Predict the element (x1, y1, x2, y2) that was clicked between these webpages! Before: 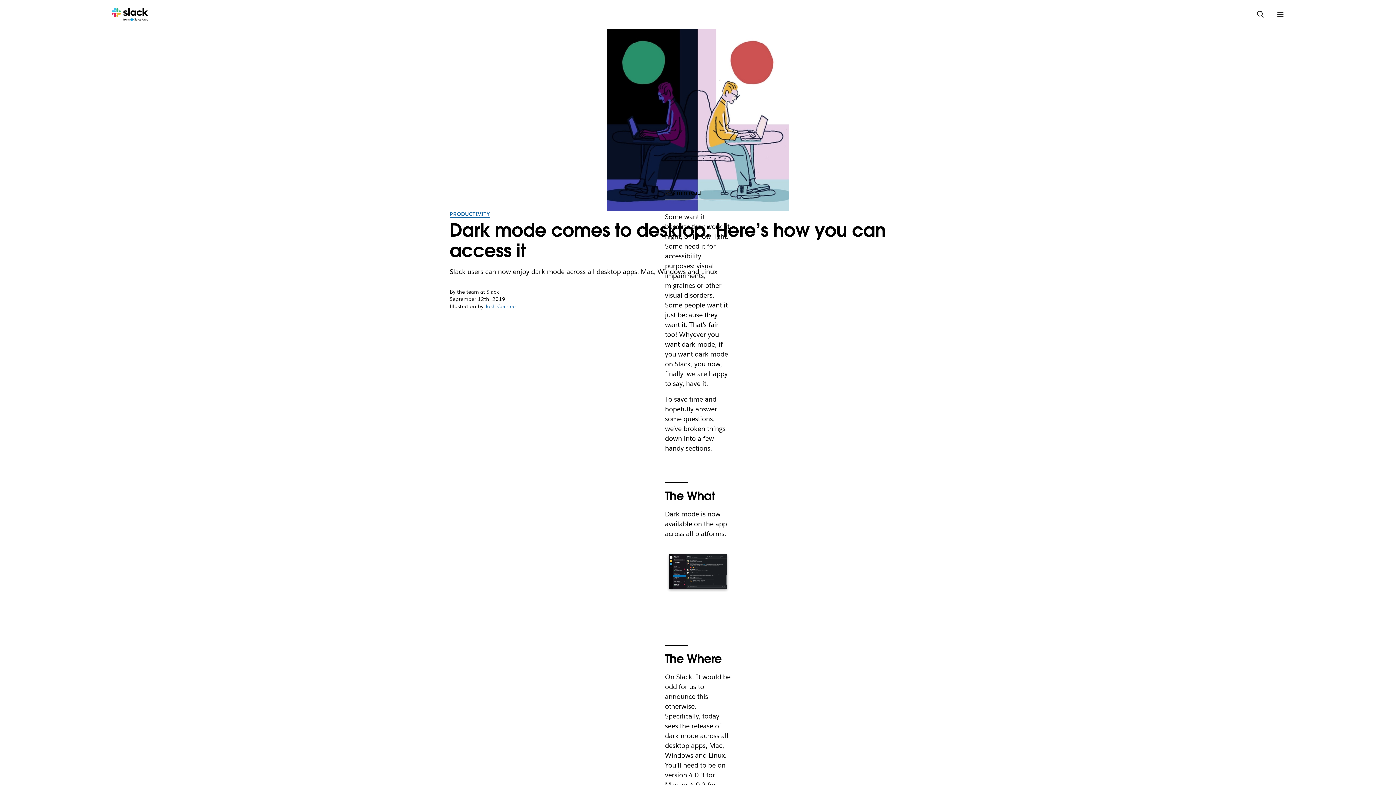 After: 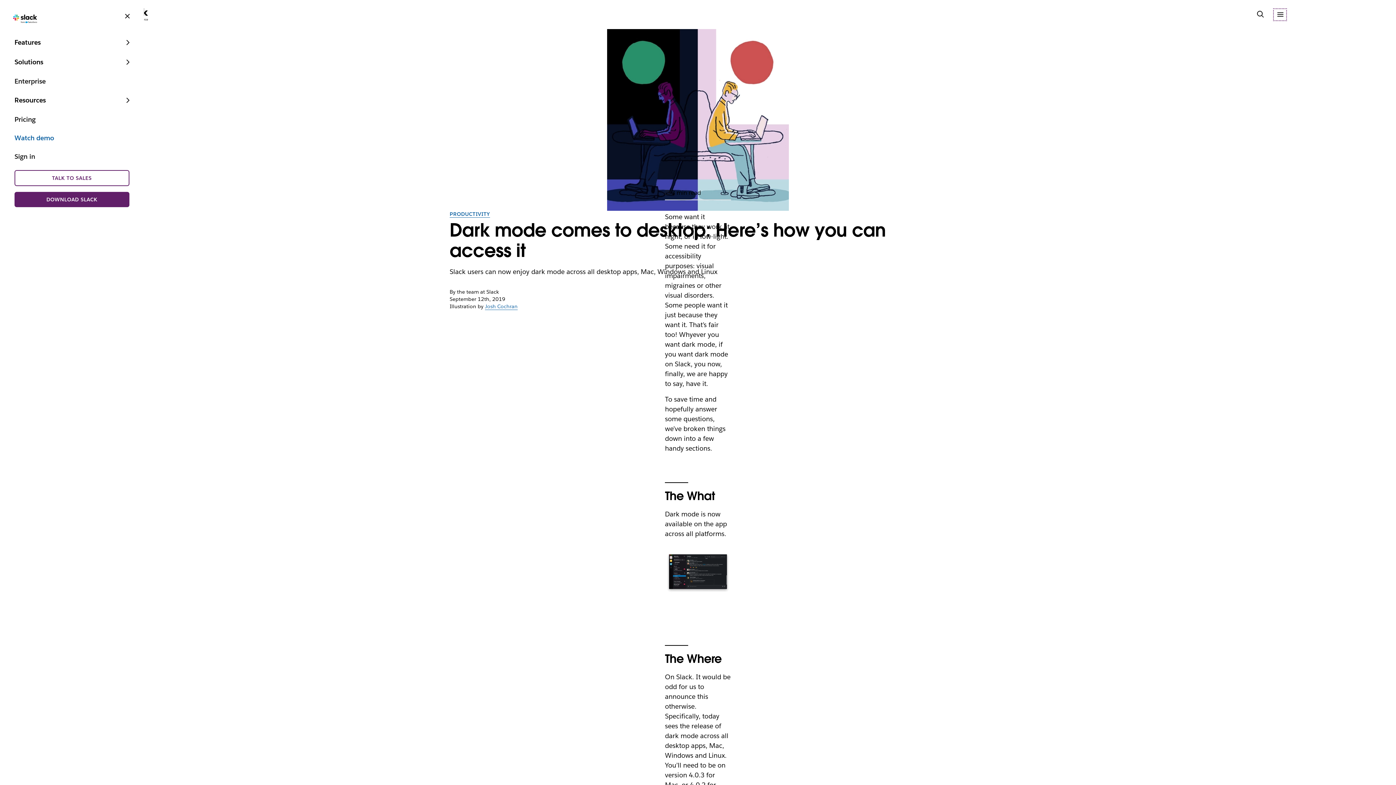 Action: bbox: (1275, 10, 1284, 18) label: Menu